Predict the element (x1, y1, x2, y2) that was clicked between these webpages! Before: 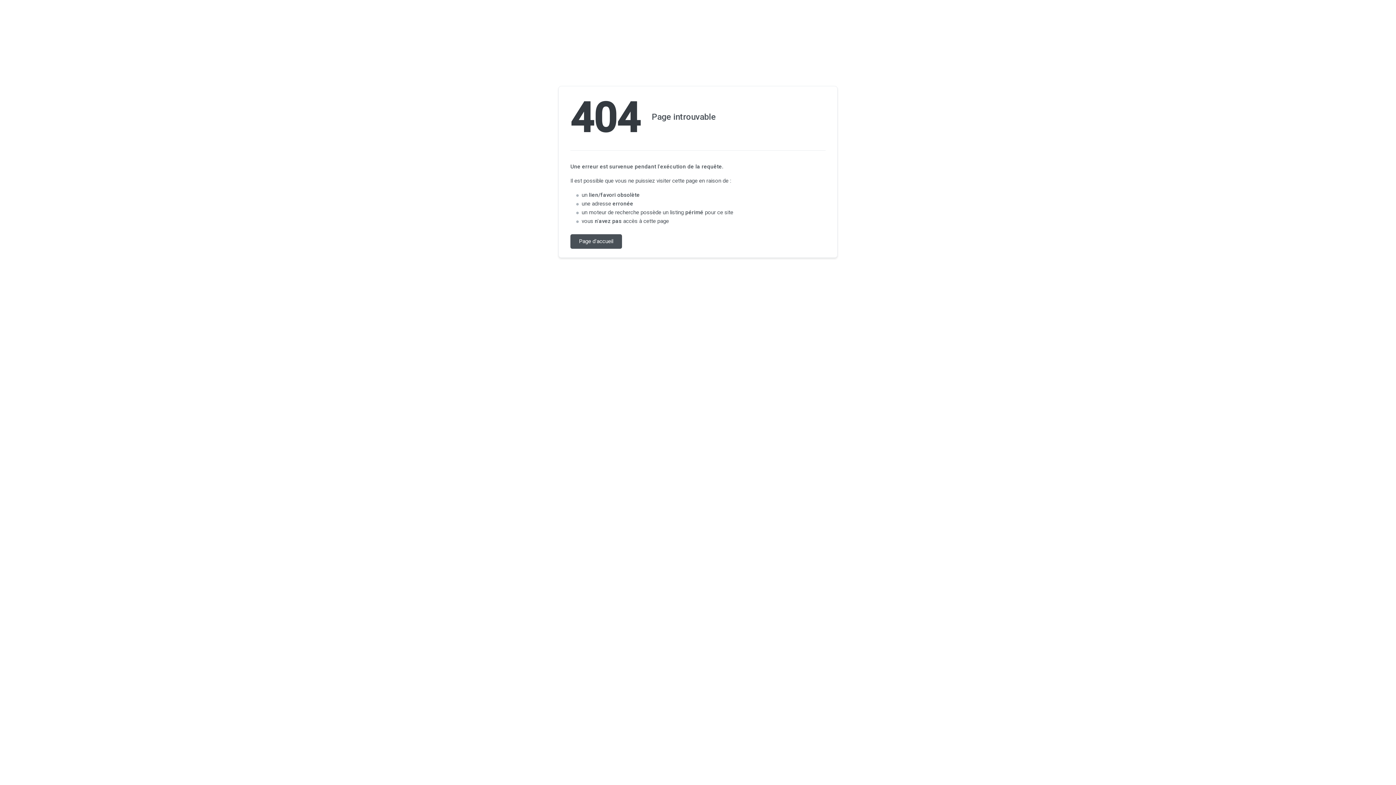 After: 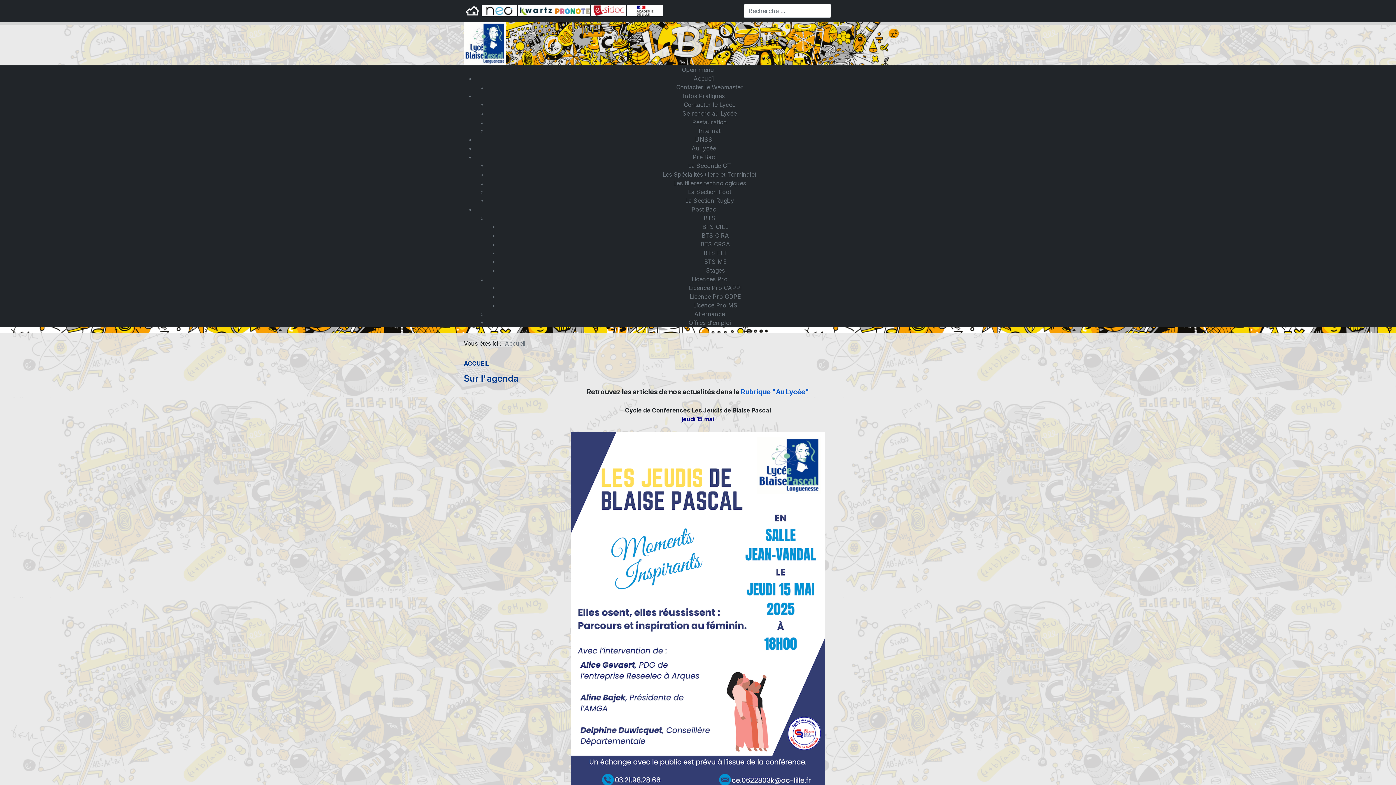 Action: bbox: (570, 234, 622, 248) label: Page d'accueil